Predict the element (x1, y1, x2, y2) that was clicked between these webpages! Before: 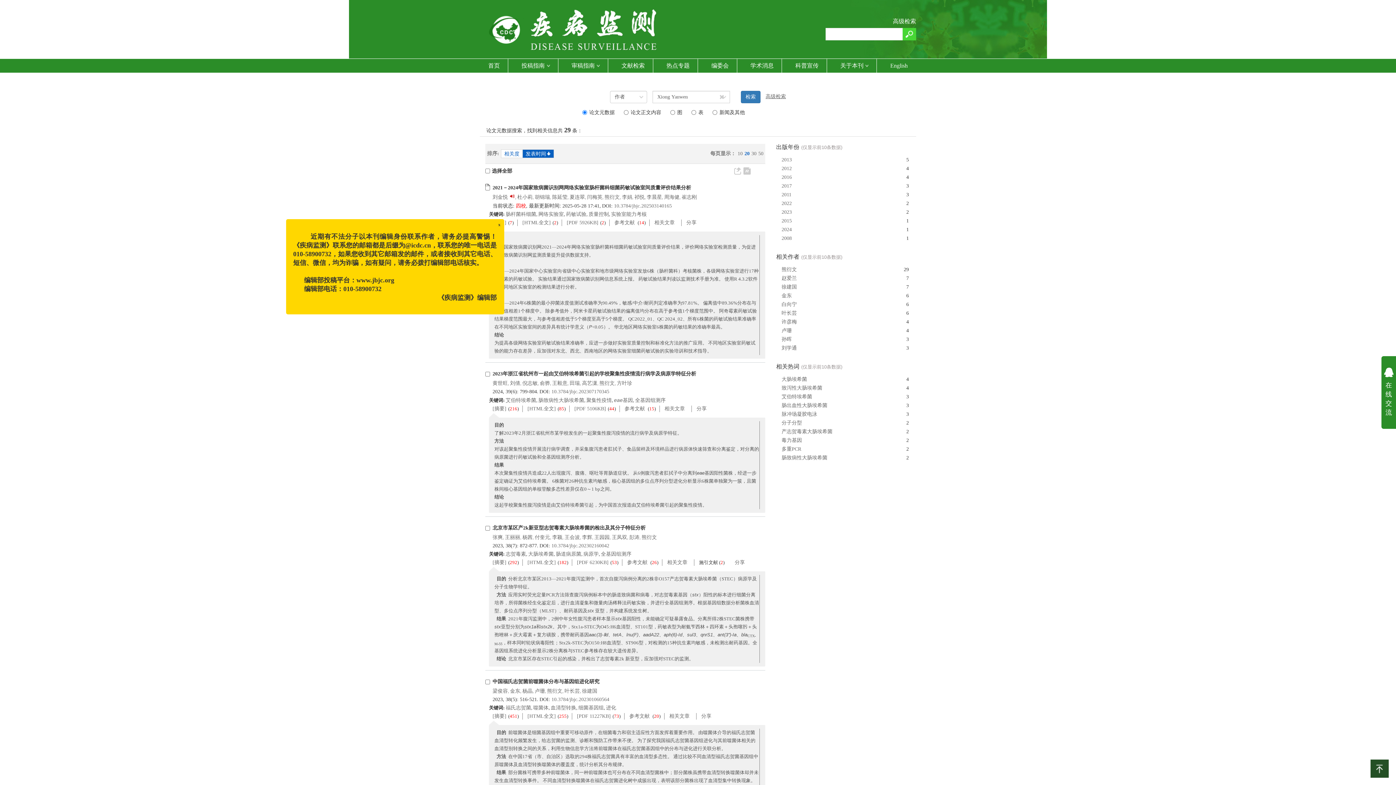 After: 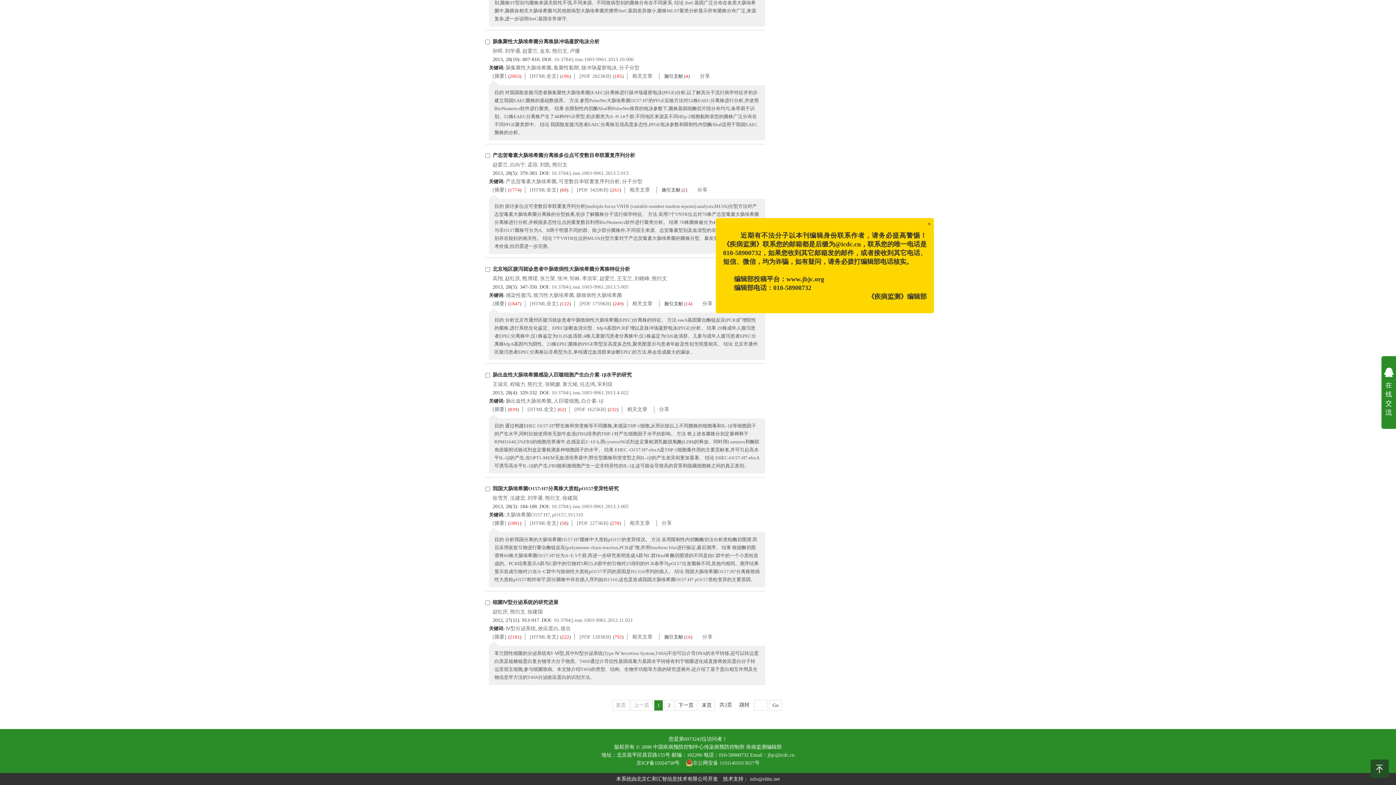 Action: label: 京公网安备 11011402013027号 bbox: (692, 768, 759, 773)